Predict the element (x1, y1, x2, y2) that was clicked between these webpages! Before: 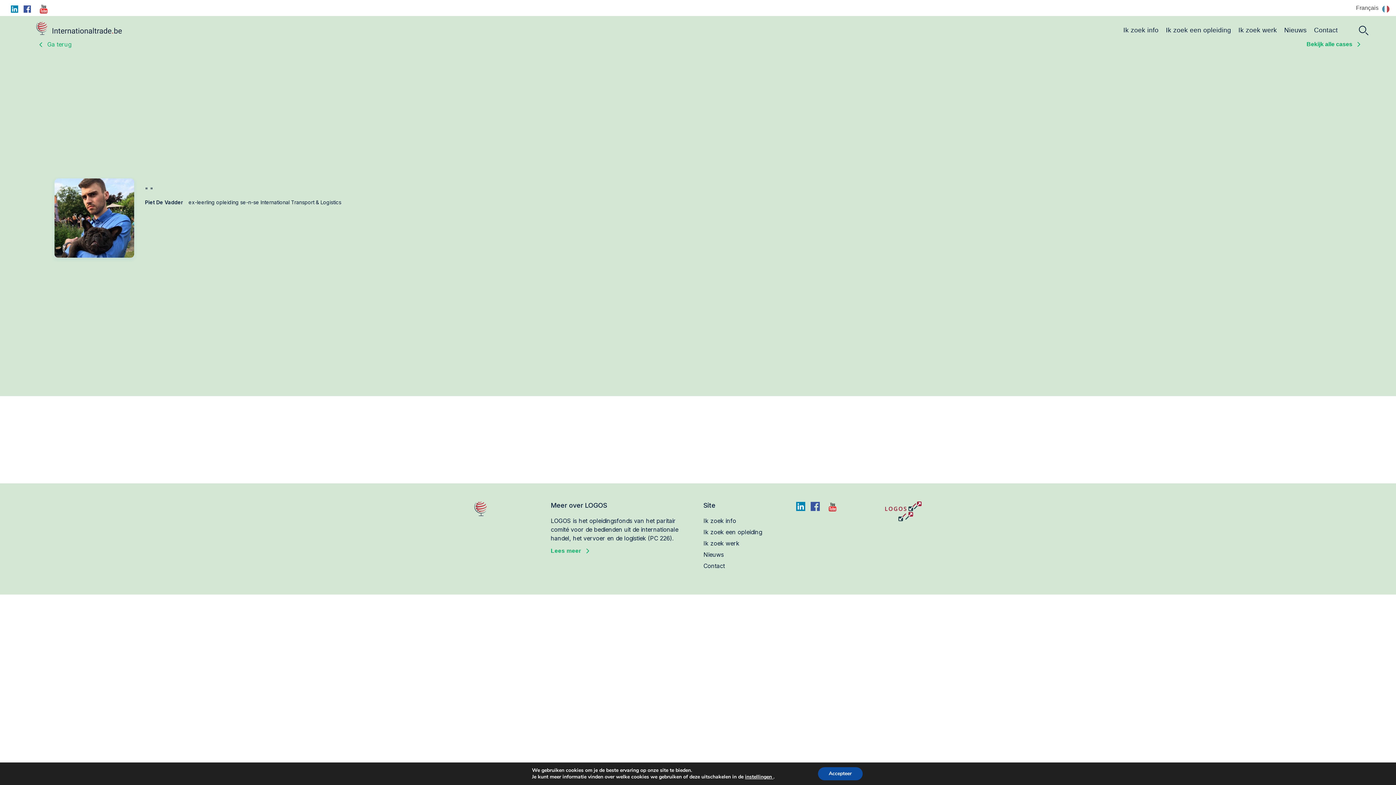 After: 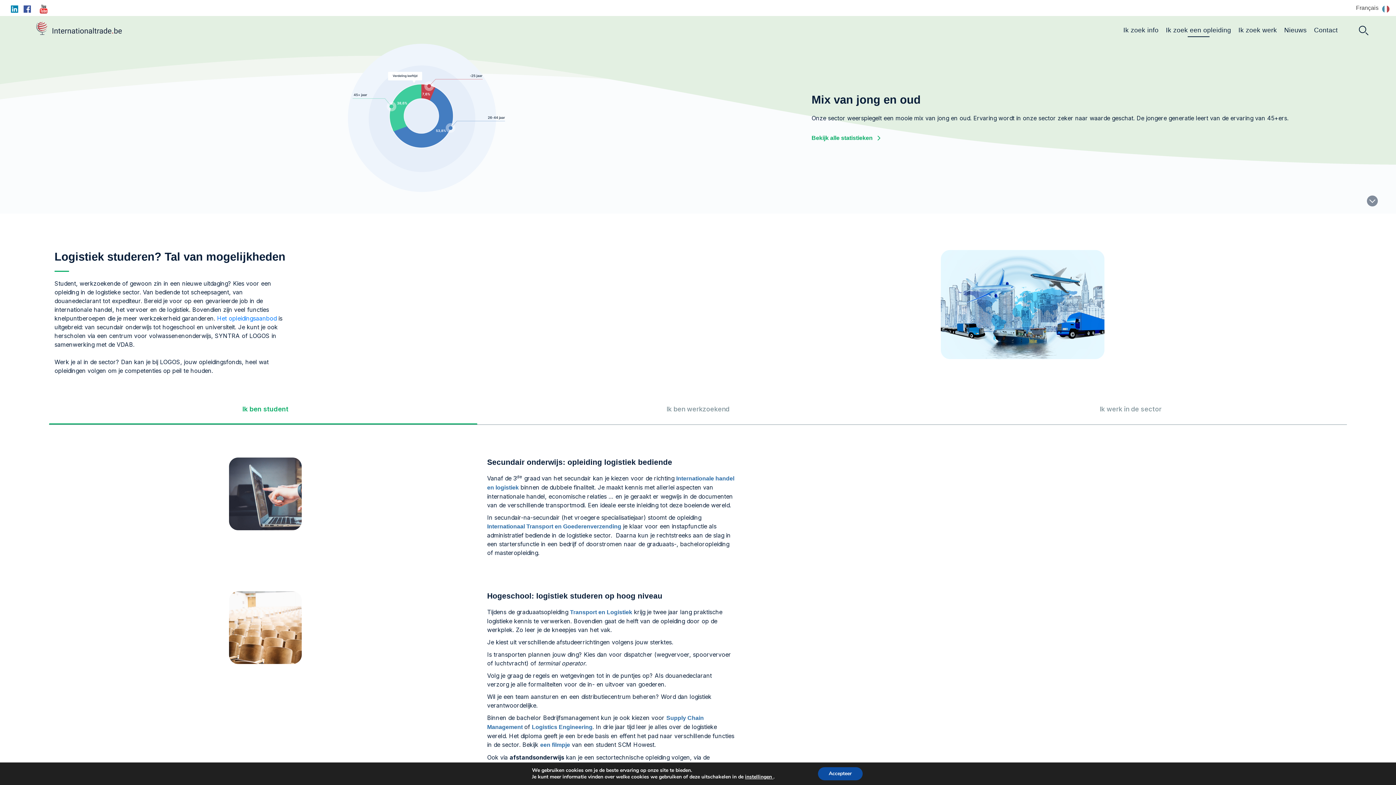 Action: label: Ik zoek een opleiding bbox: (703, 528, 762, 536)